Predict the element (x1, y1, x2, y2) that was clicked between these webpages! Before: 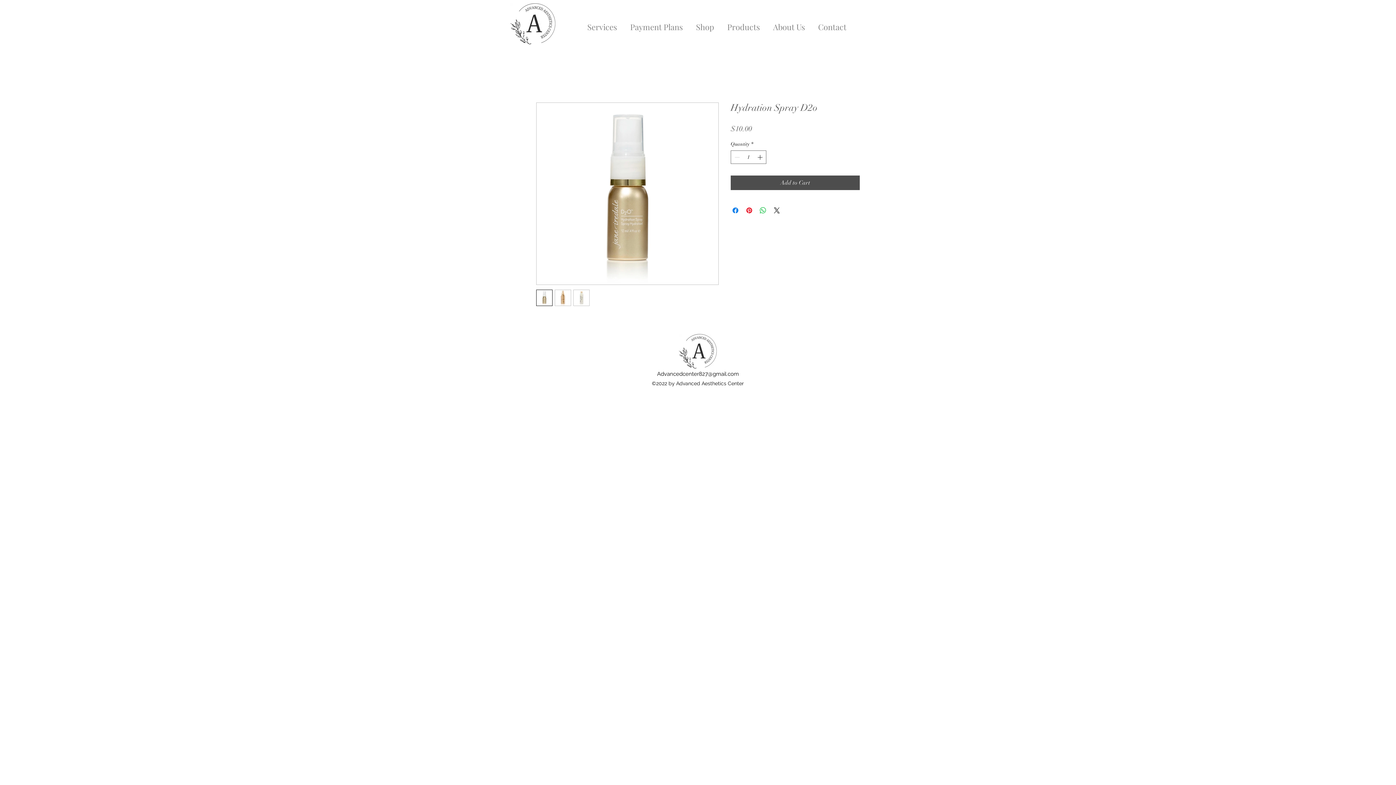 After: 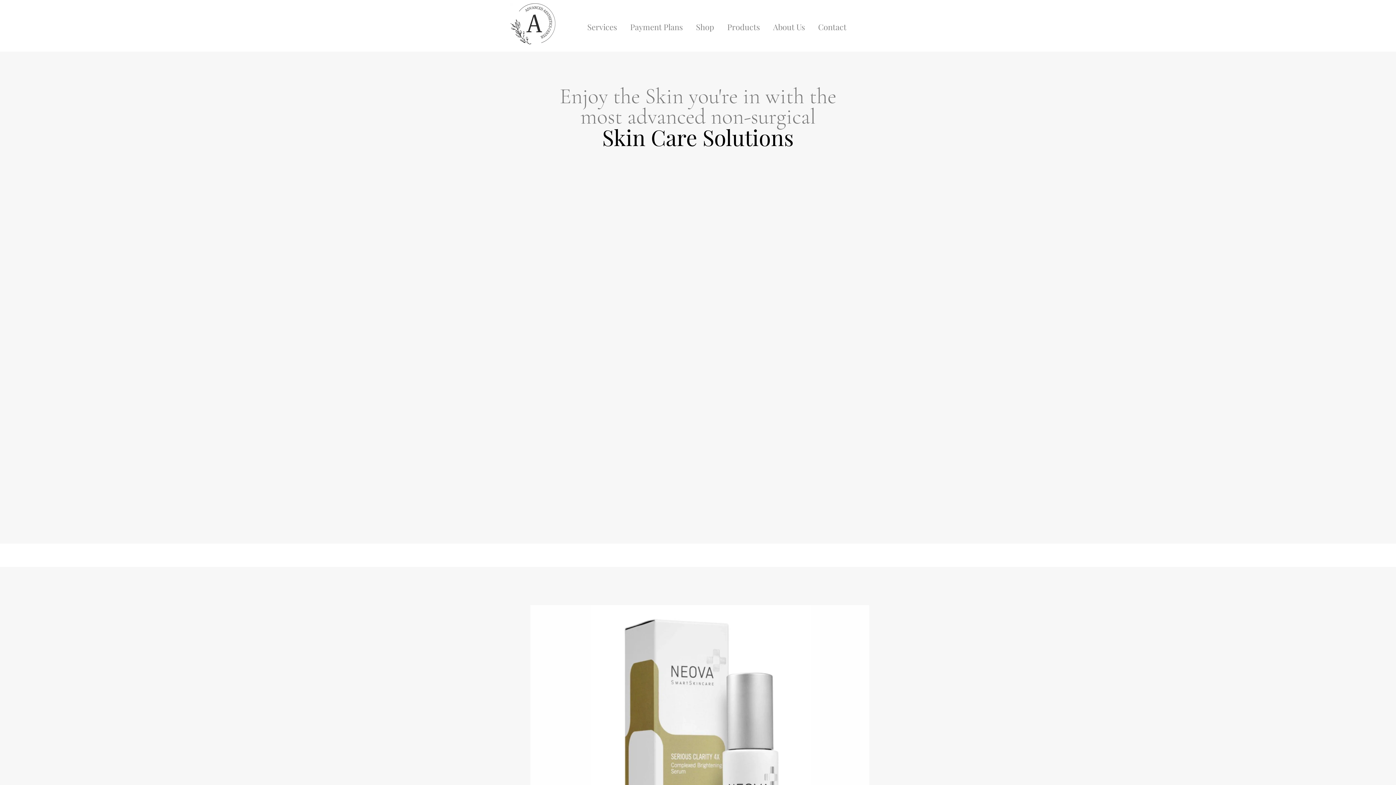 Action: bbox: (510, 3, 555, 44)